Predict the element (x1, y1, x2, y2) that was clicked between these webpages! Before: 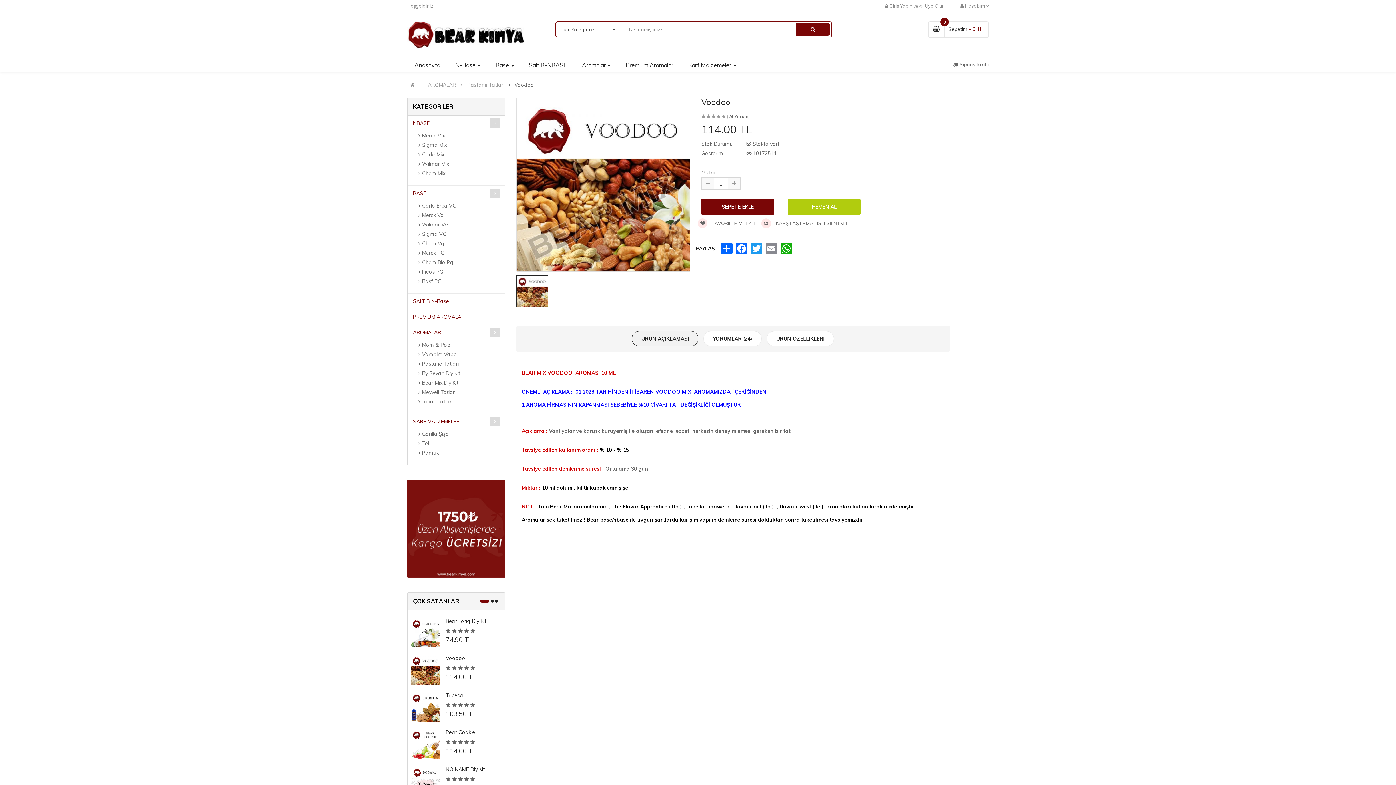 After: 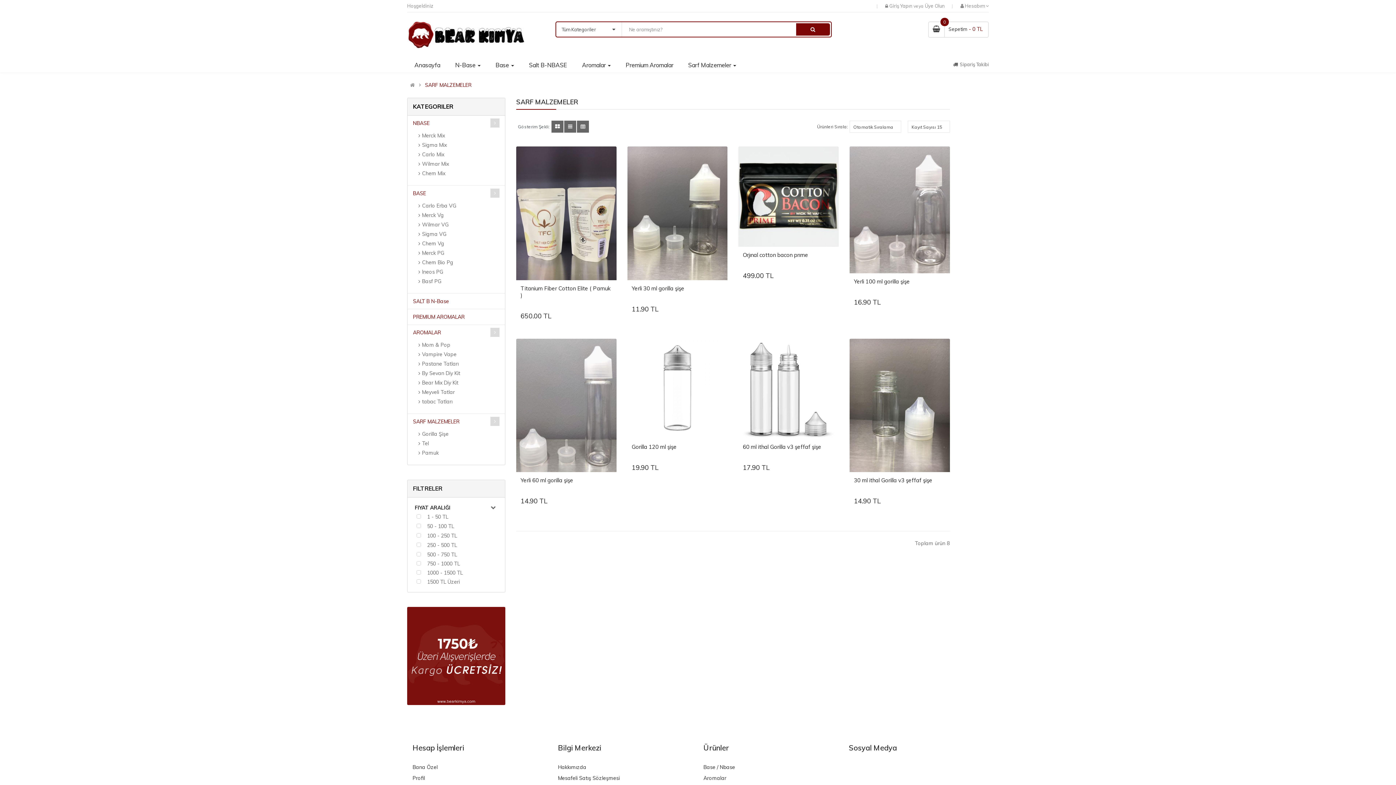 Action: label: Sarf Malzemeler  bbox: (681, 57, 743, 72)